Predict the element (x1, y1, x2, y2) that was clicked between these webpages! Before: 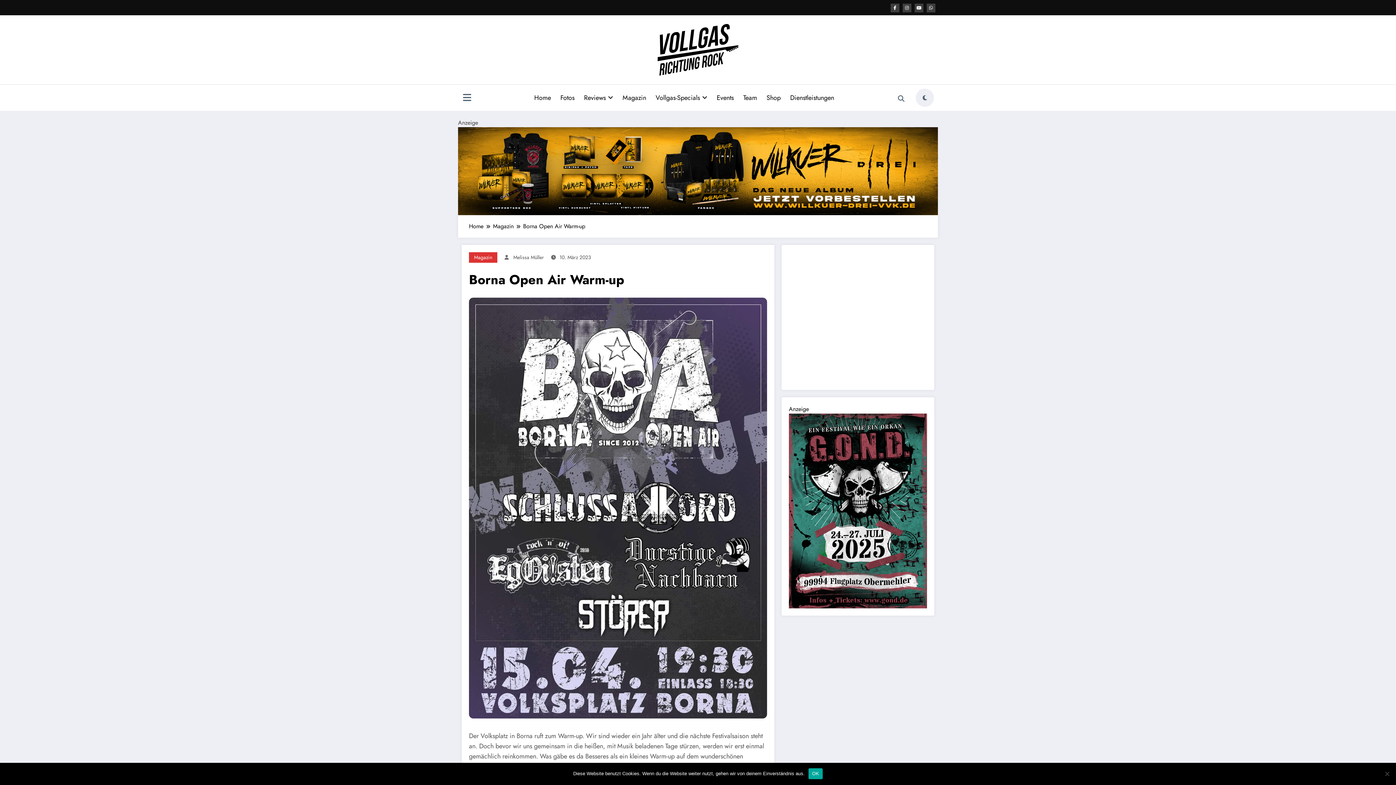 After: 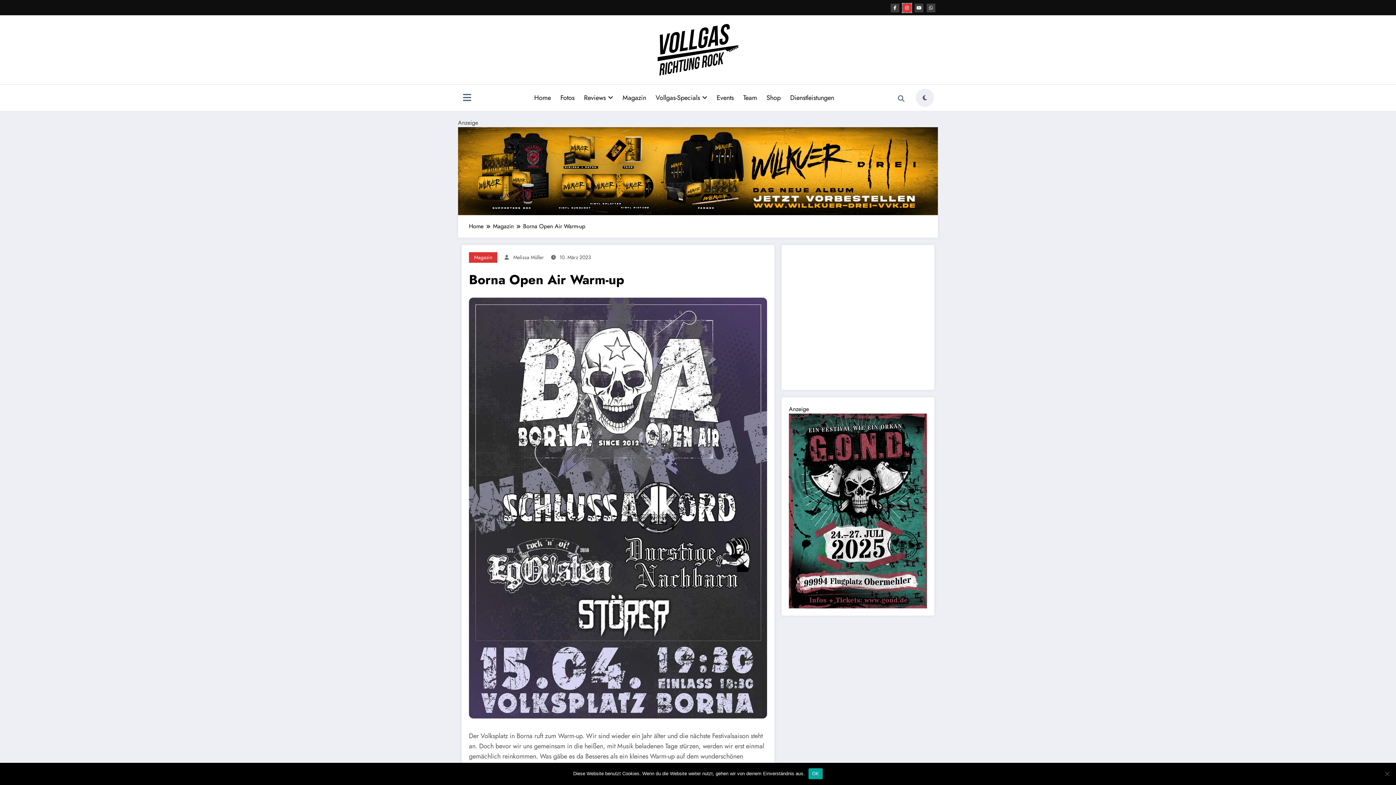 Action: bbox: (902, 3, 911, 12)